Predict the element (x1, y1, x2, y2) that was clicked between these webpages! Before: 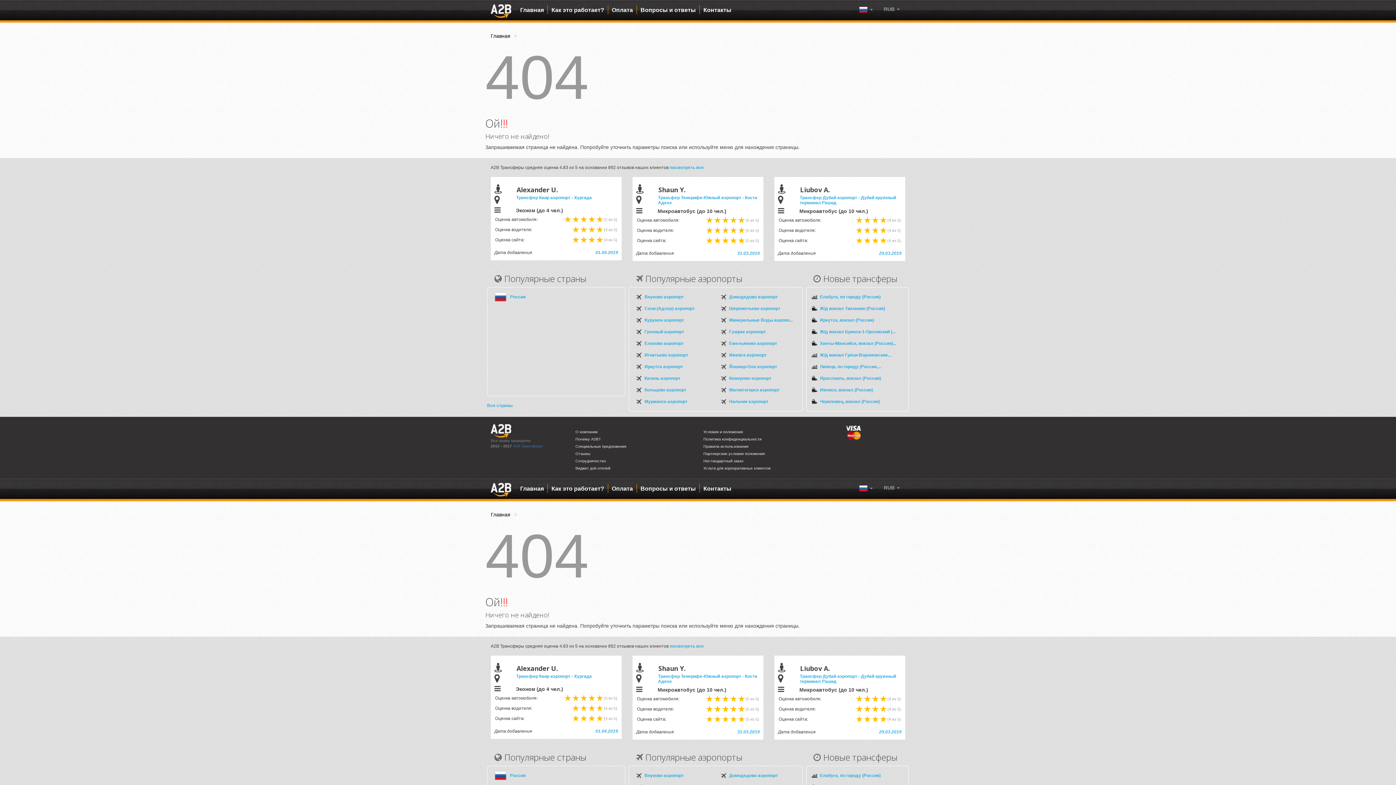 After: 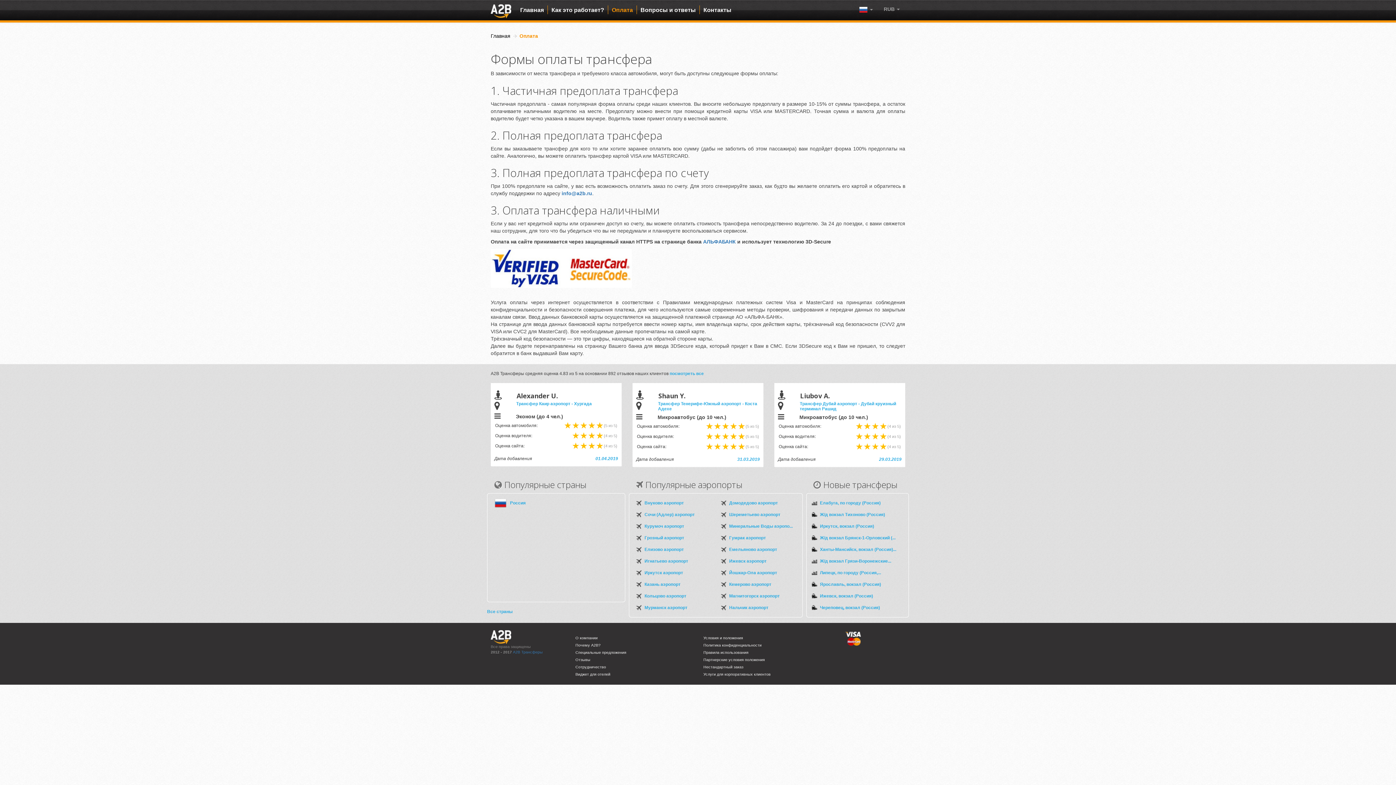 Action: bbox: (608, 485, 636, 492) label: Оплата